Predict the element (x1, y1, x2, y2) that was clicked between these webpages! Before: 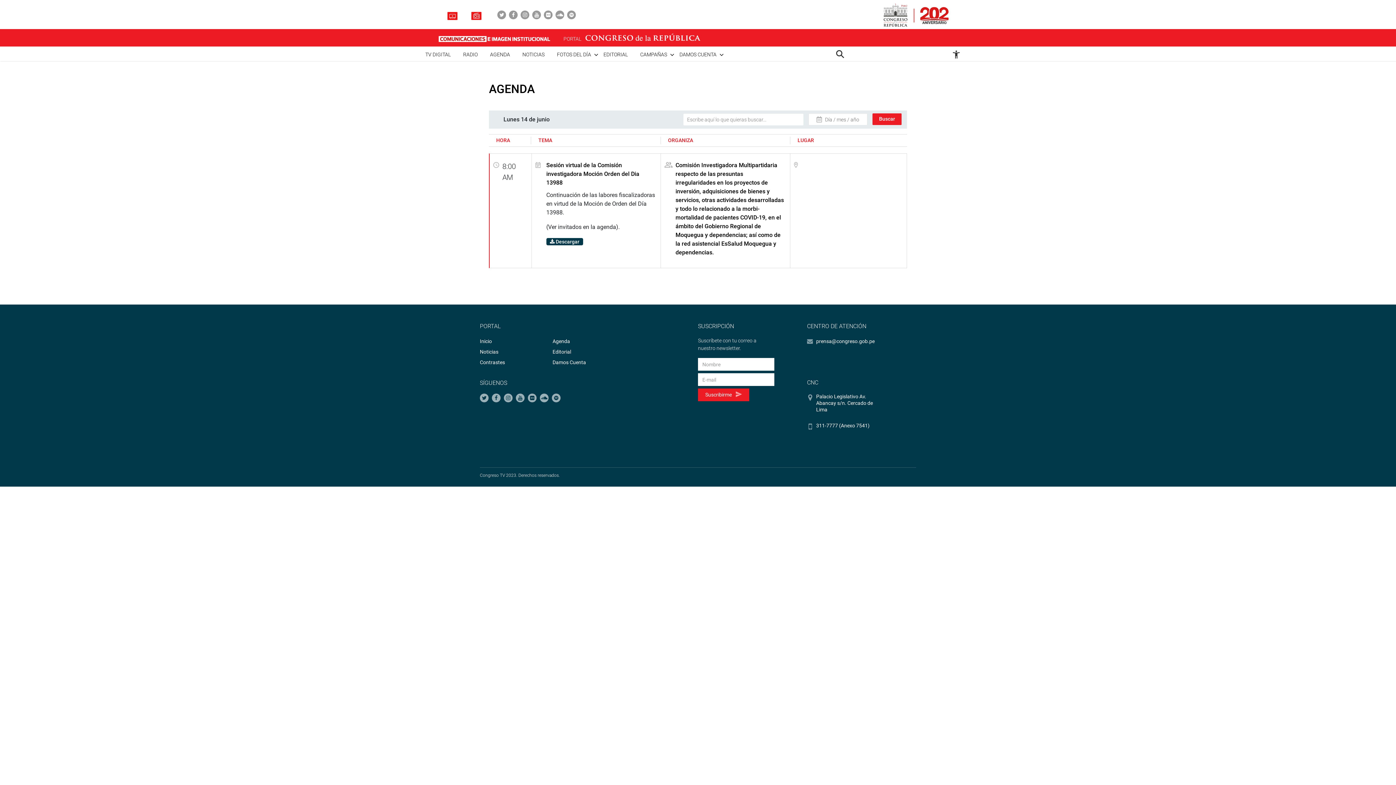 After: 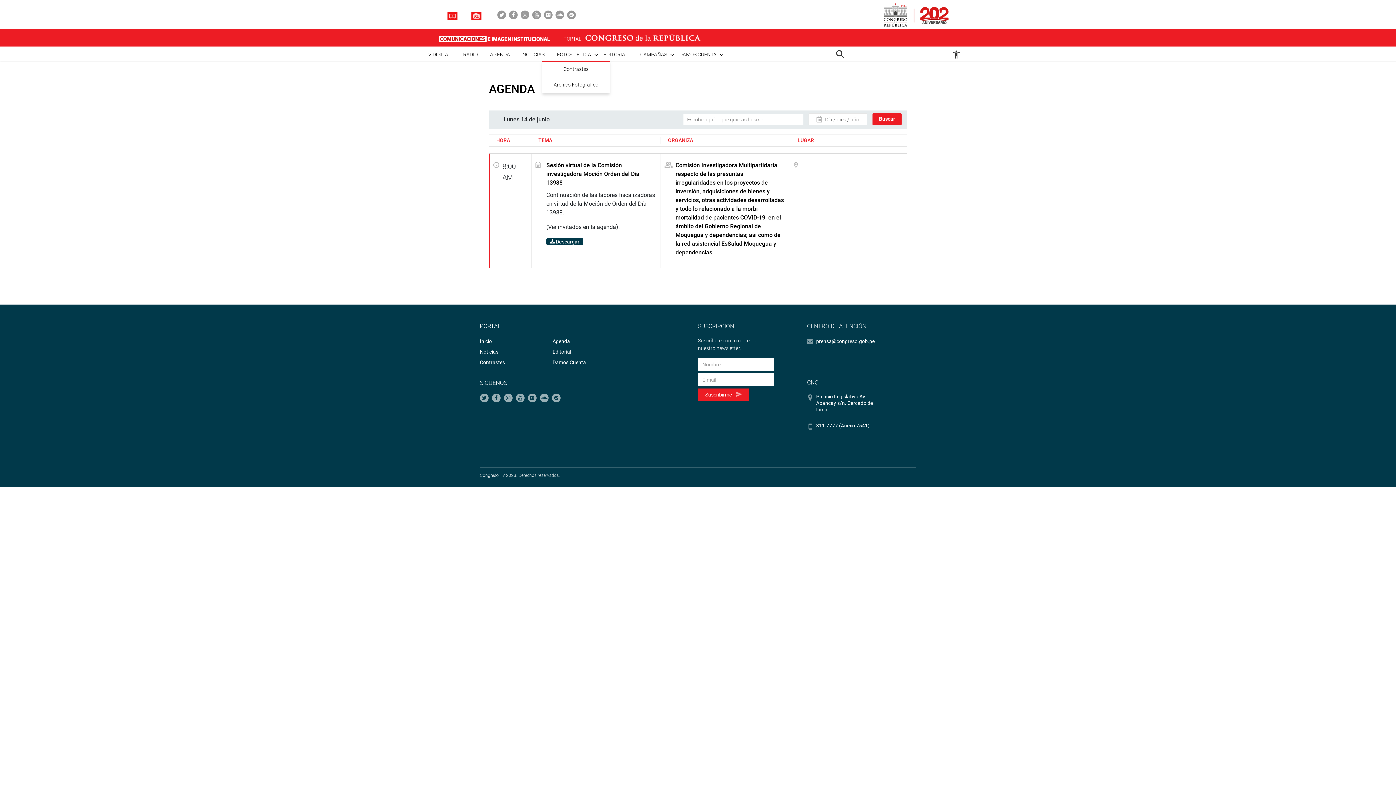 Action: bbox: (557, 46, 591, 60) label: FOTOS DEL DÍA